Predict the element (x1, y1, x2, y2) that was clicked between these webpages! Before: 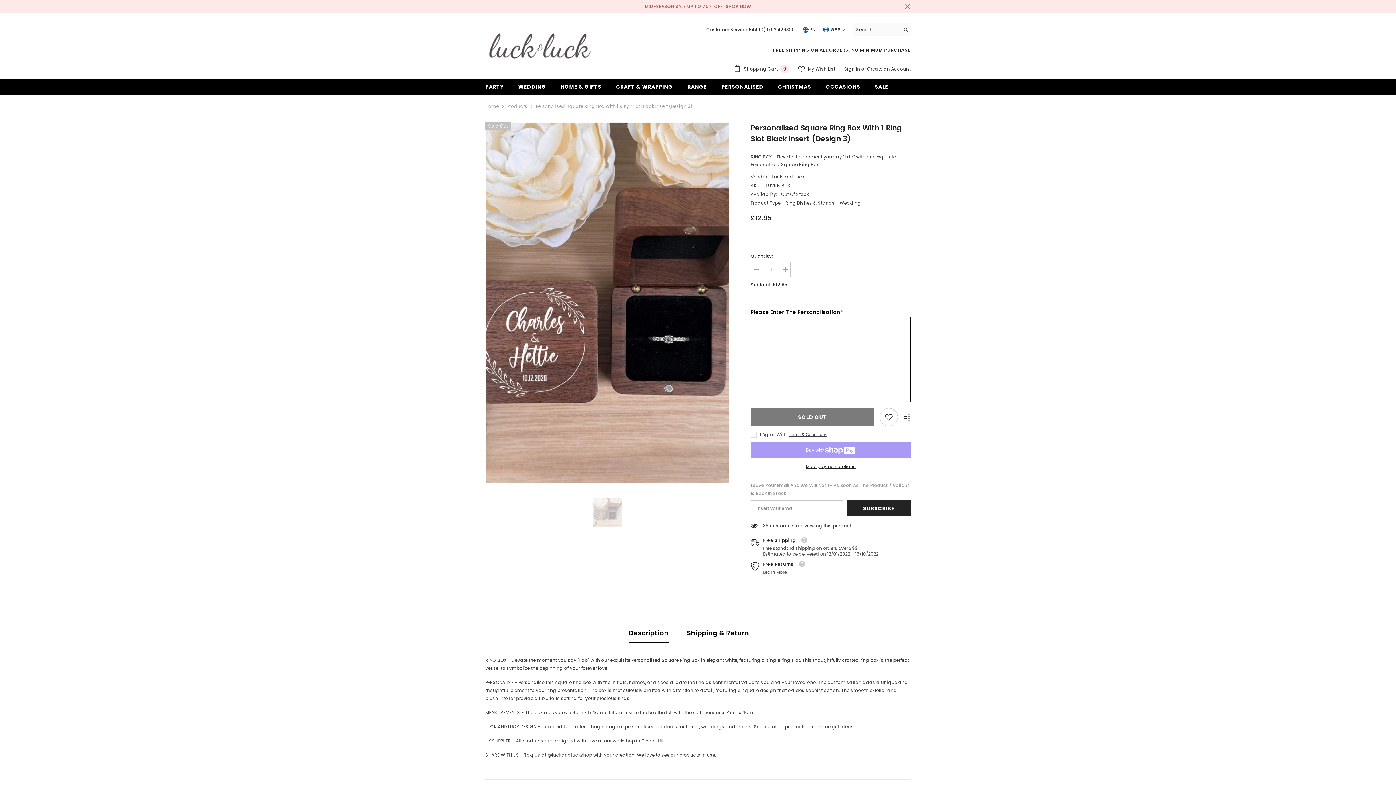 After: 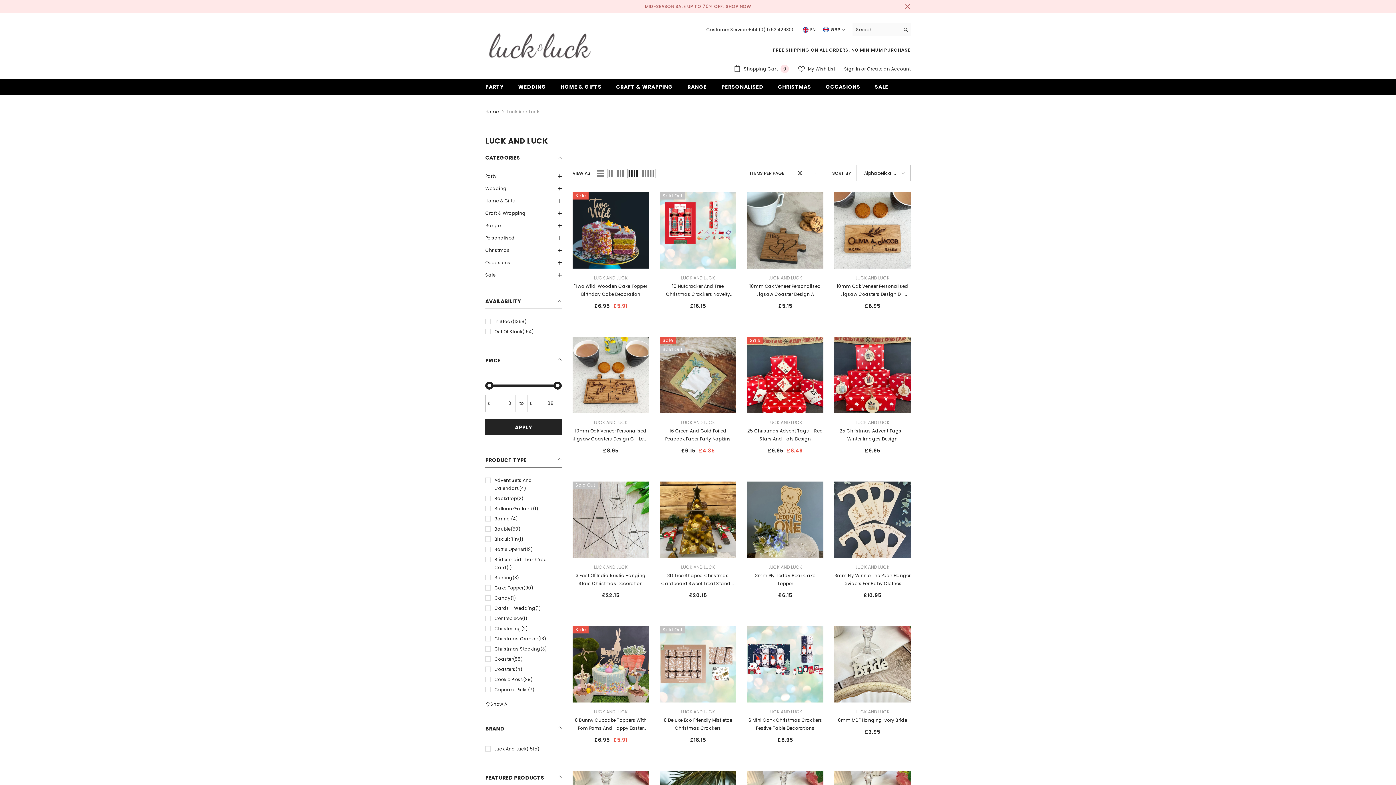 Action: bbox: (772, 173, 804, 180) label: Luck and Luck